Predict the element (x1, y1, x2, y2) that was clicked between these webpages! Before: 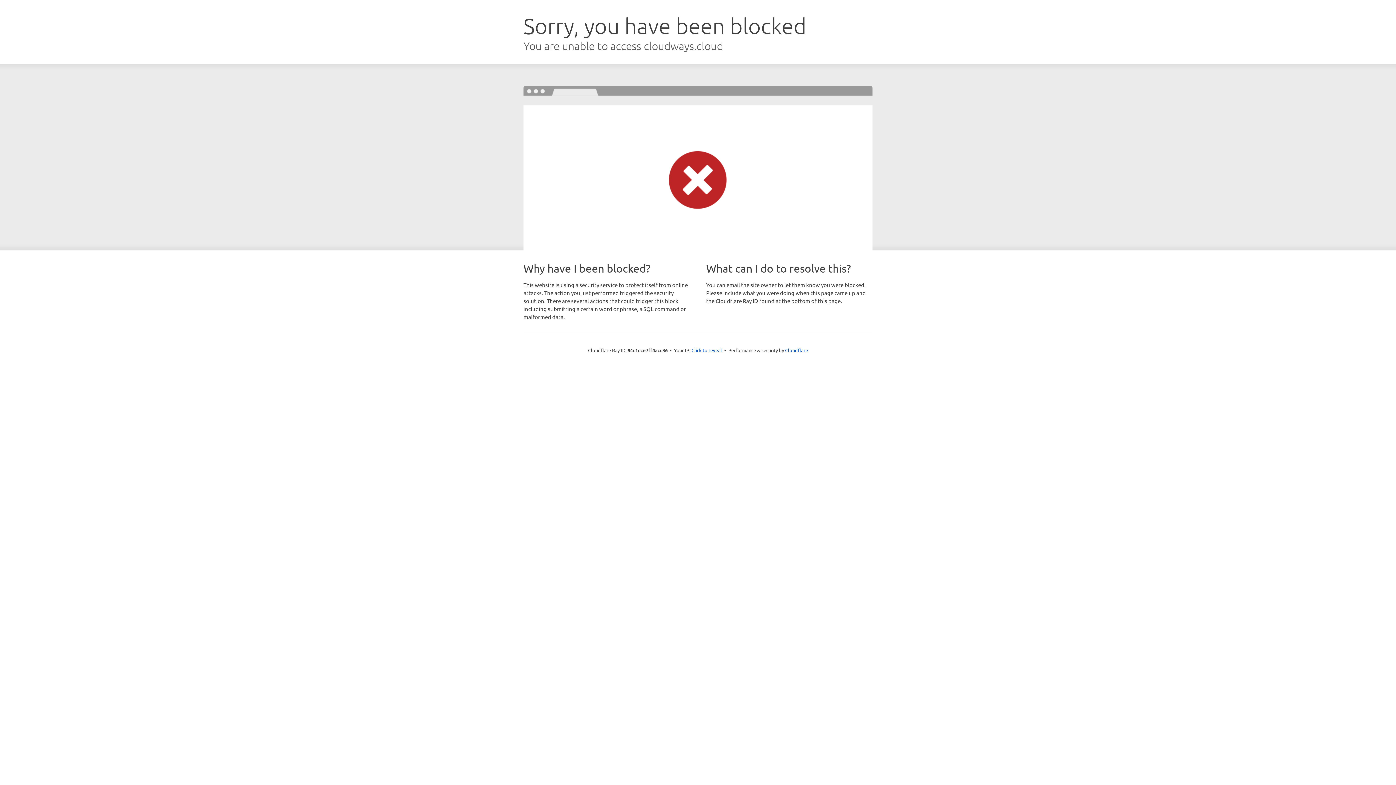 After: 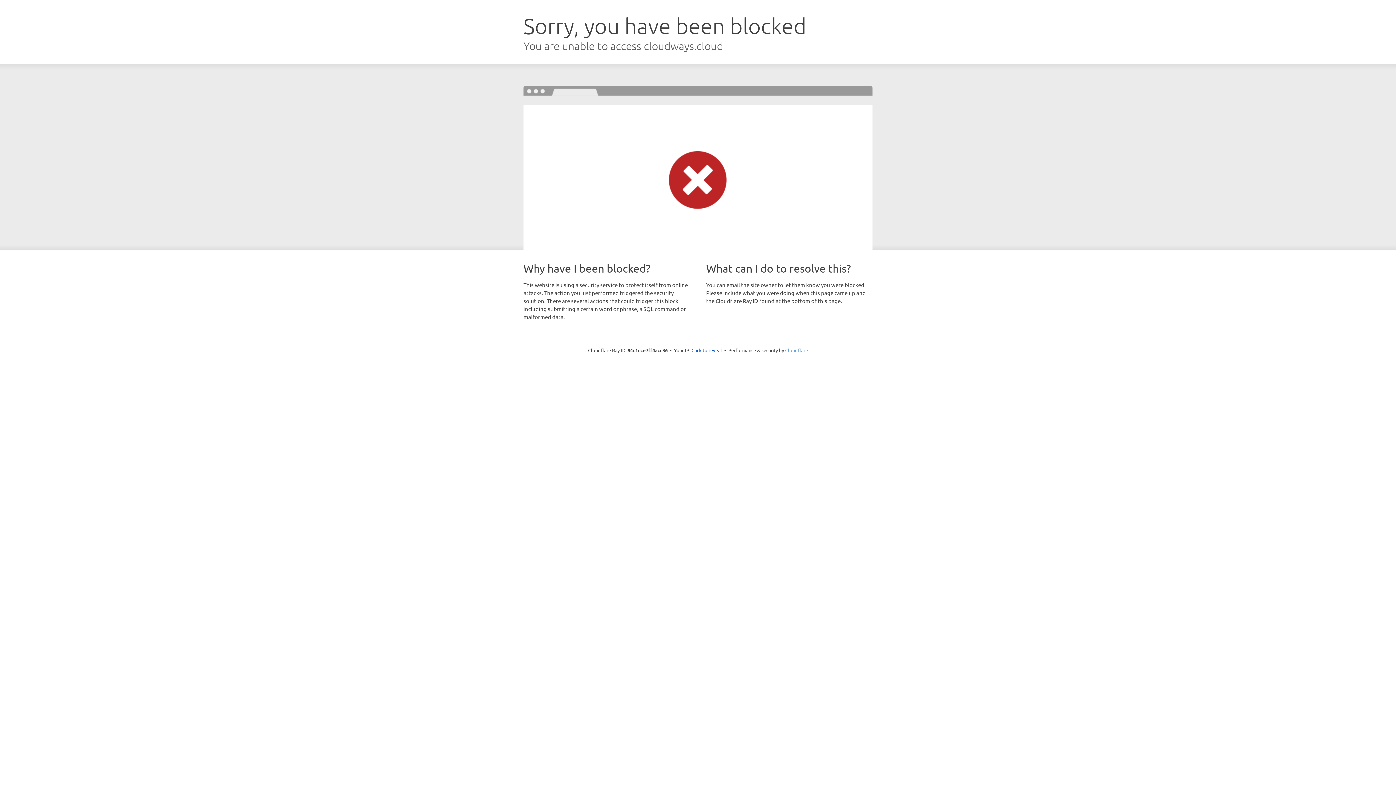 Action: bbox: (785, 347, 808, 353) label: Cloudflare